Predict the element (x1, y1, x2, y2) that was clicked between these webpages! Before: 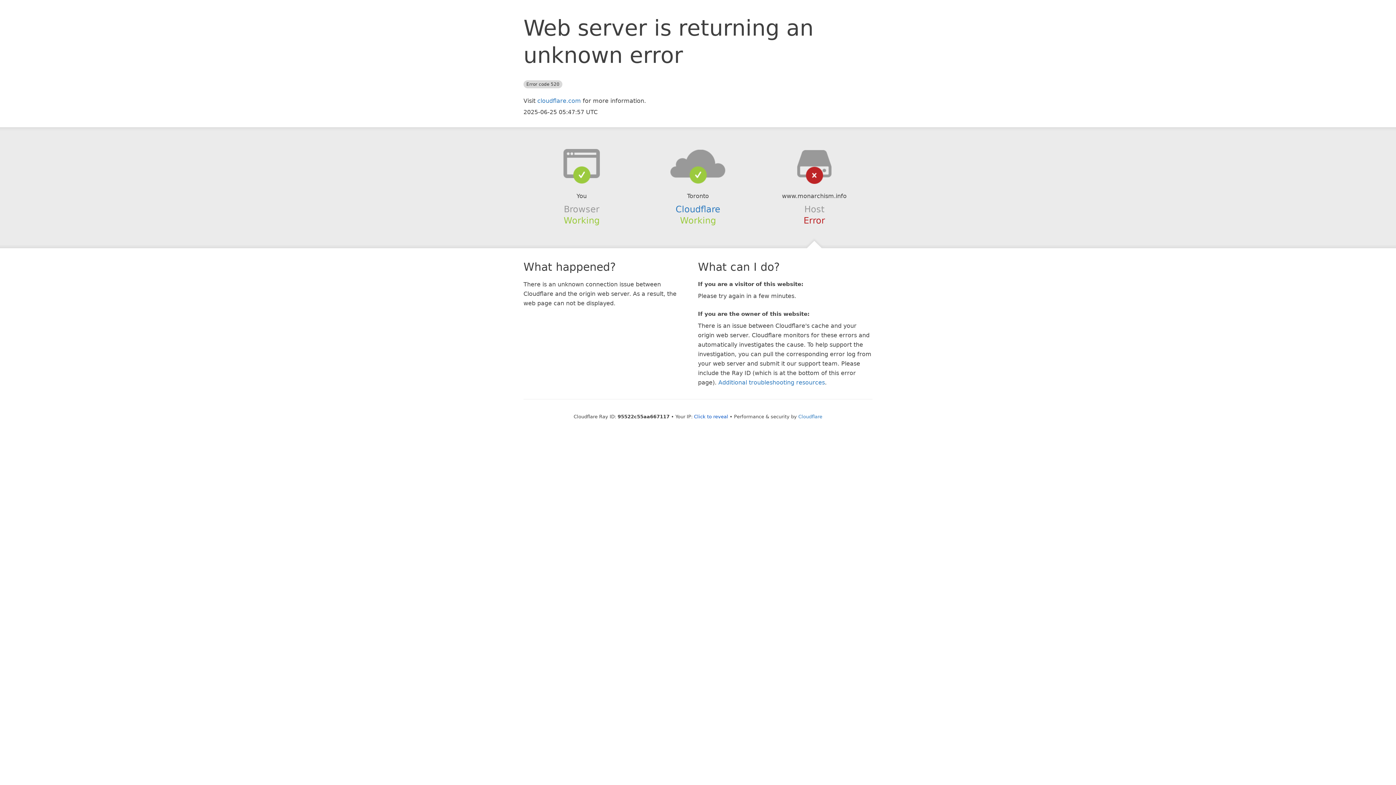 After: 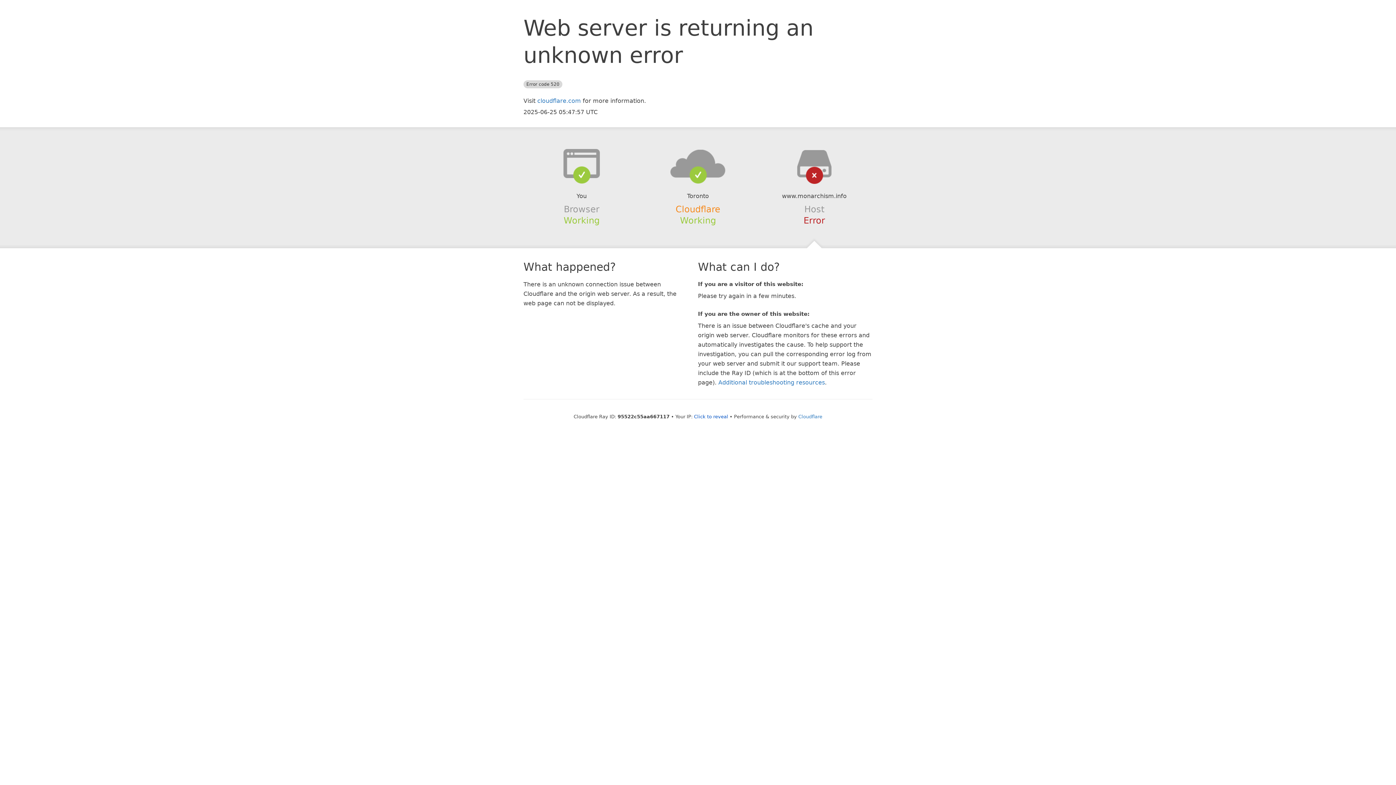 Action: label: Cloudflare bbox: (675, 204, 720, 214)